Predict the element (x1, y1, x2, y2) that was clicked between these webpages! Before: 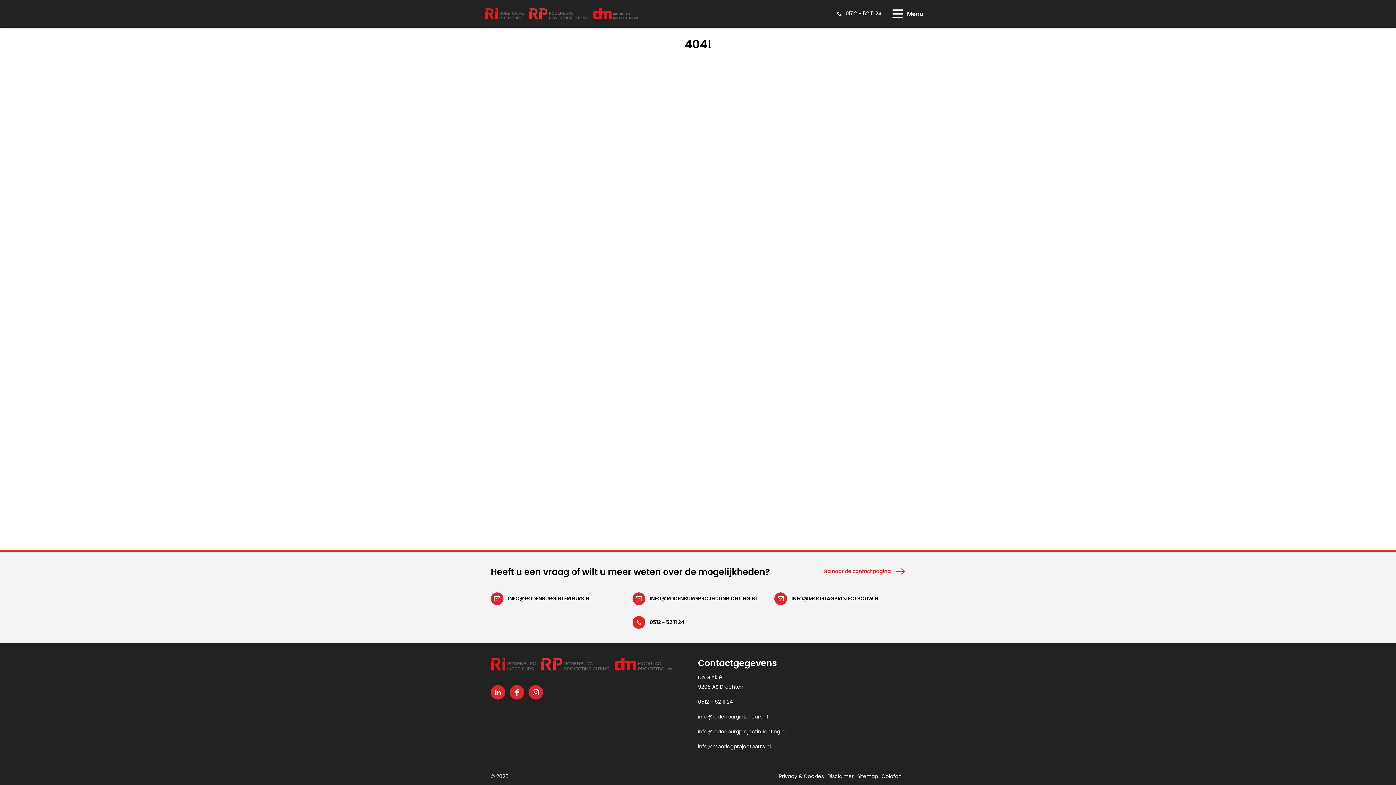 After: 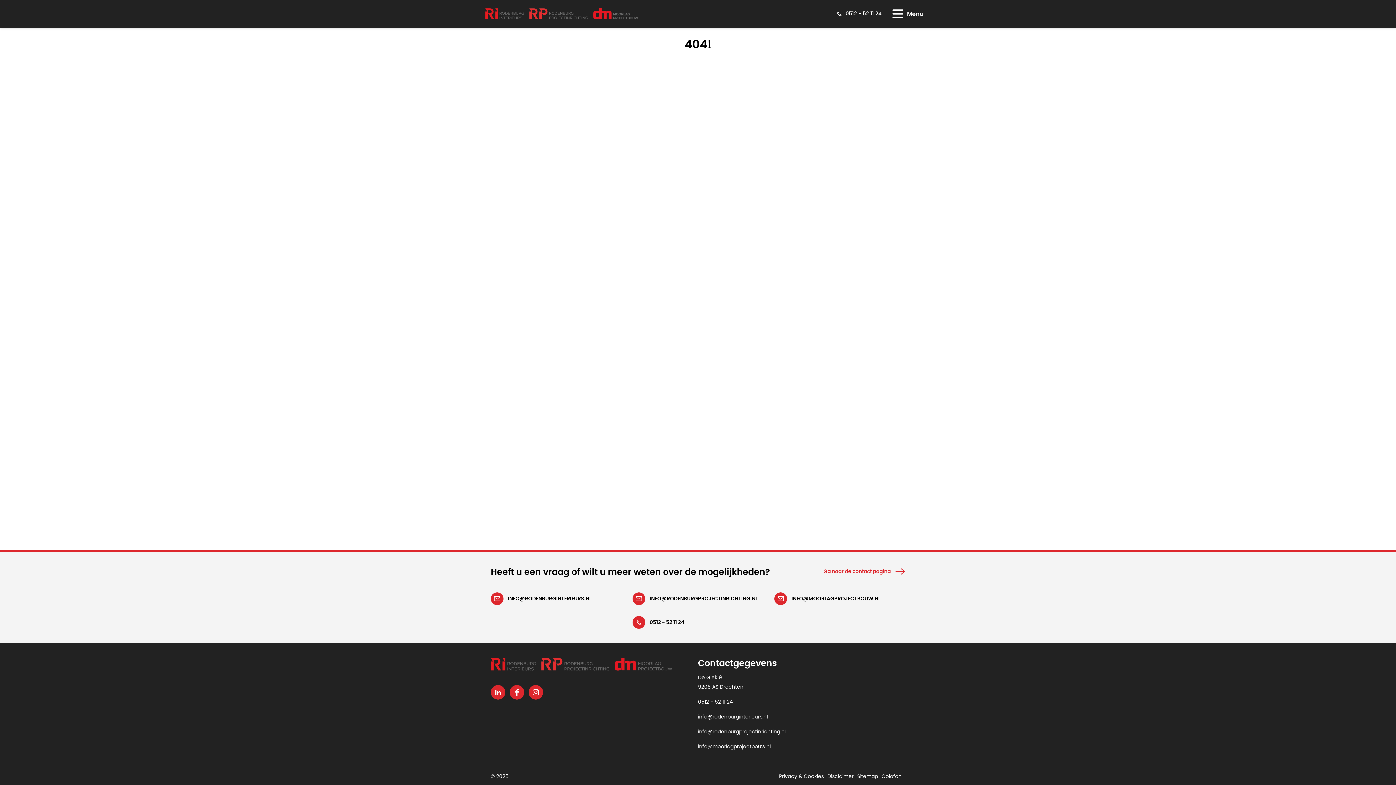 Action: label: INFO@RODENBURGINTERIEURS.NL bbox: (490, 592, 621, 605)